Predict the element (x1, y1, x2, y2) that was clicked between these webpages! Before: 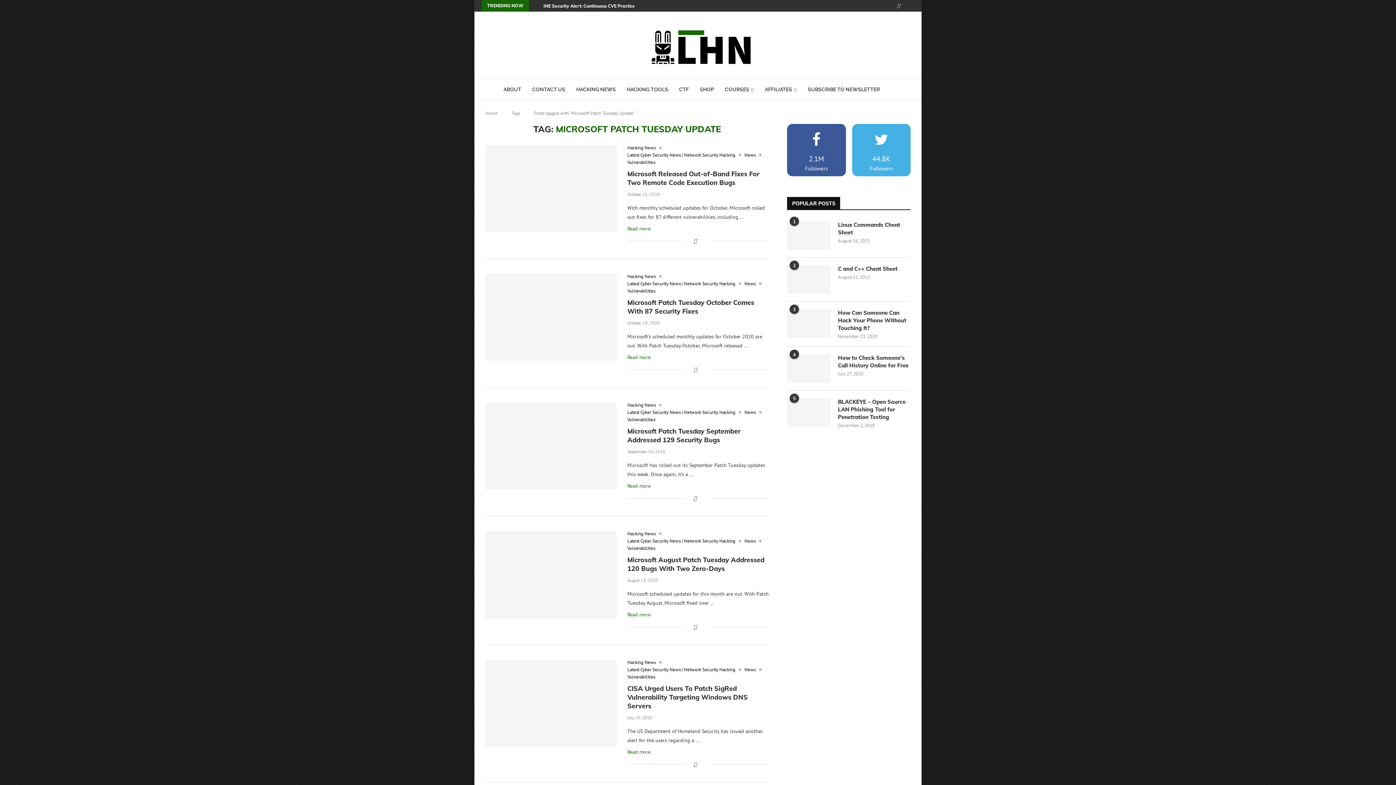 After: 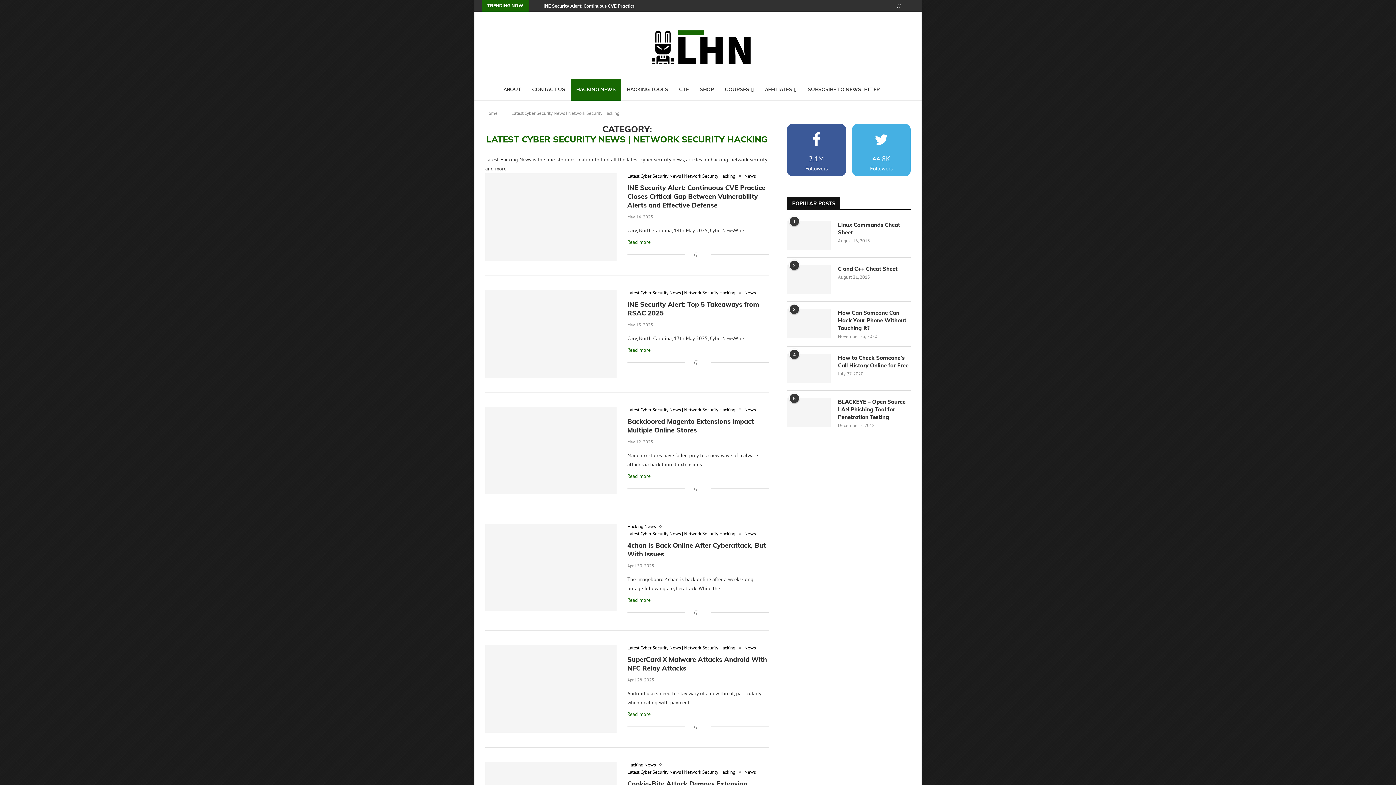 Action: label: Latest Cyber Security News | Network Security Hacking bbox: (627, 281, 739, 286)